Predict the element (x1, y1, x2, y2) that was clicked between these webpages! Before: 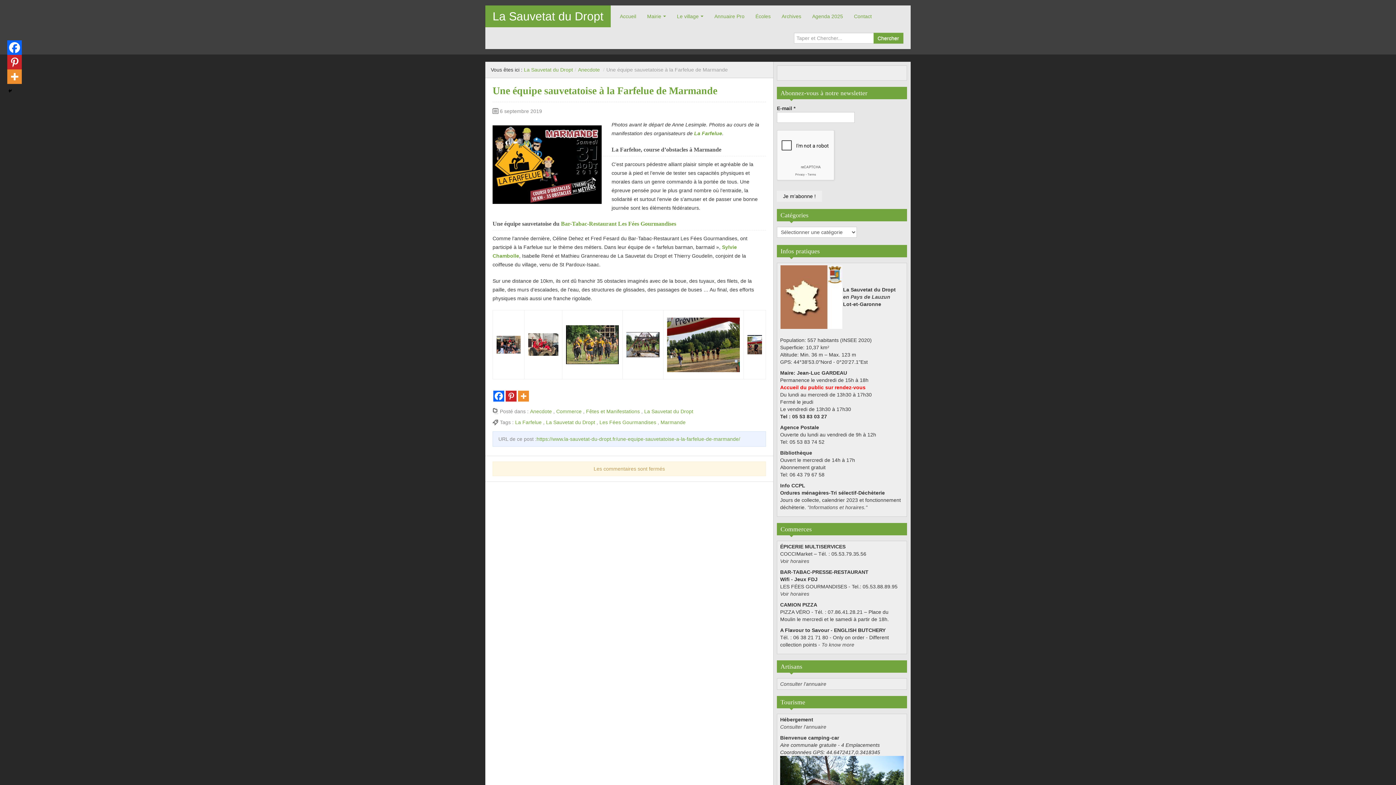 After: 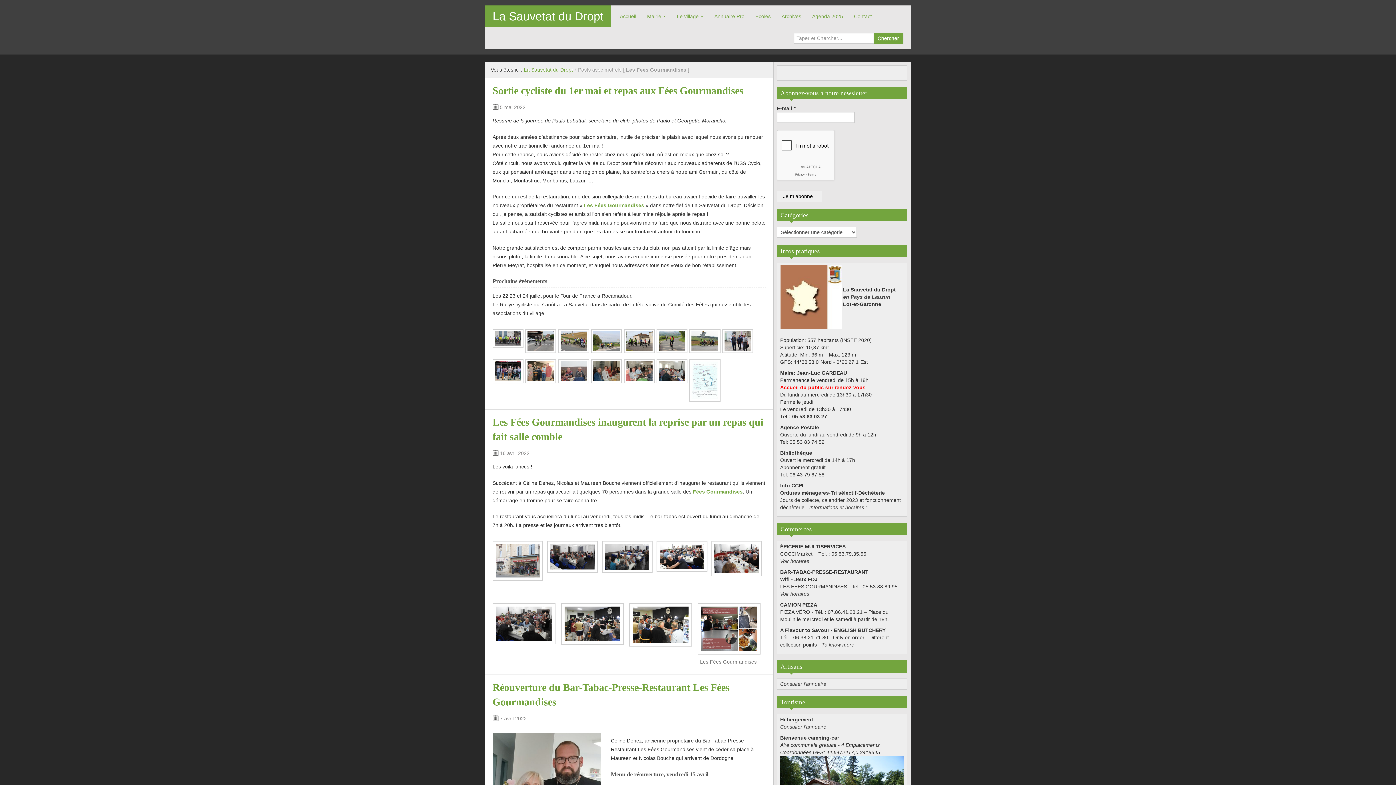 Action: bbox: (599, 419, 656, 425) label: Les Fées Gourmandises